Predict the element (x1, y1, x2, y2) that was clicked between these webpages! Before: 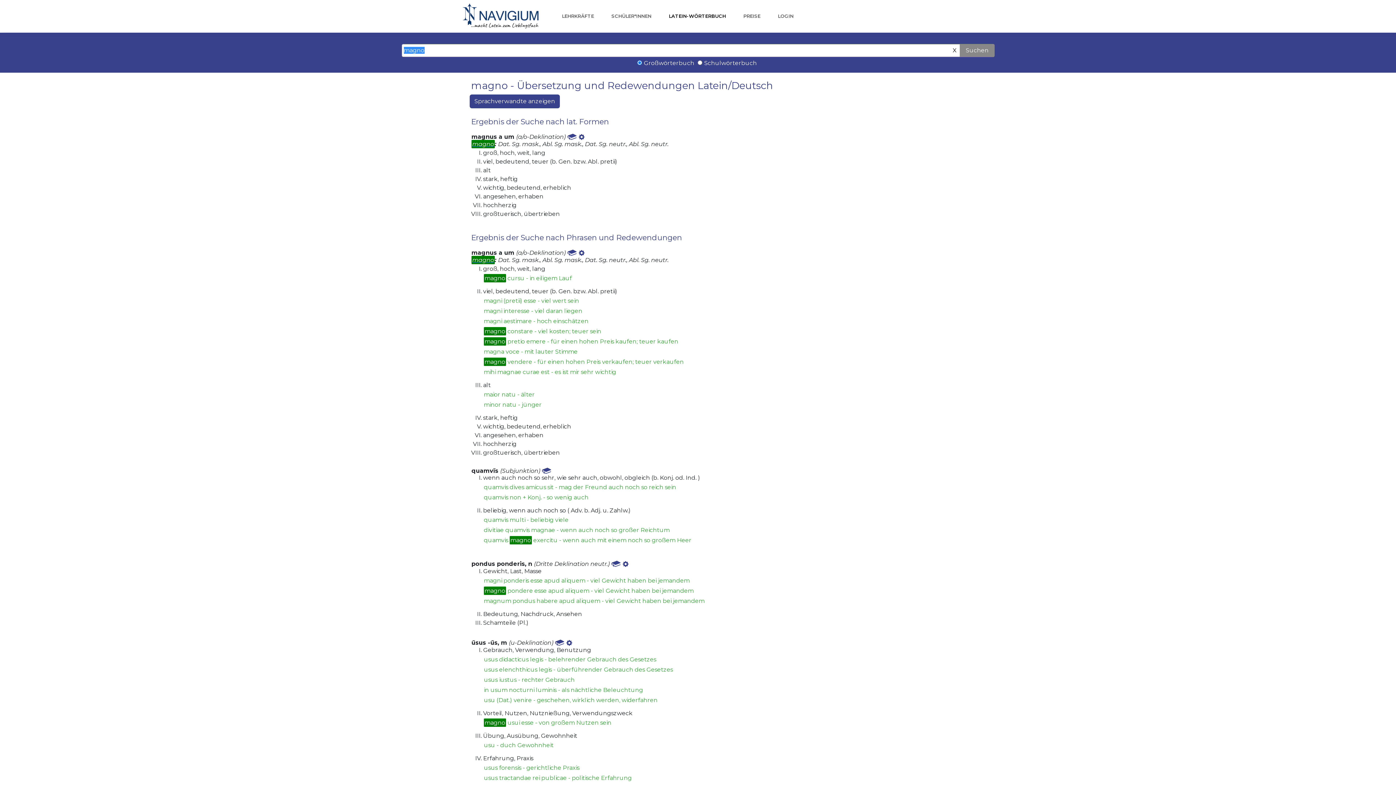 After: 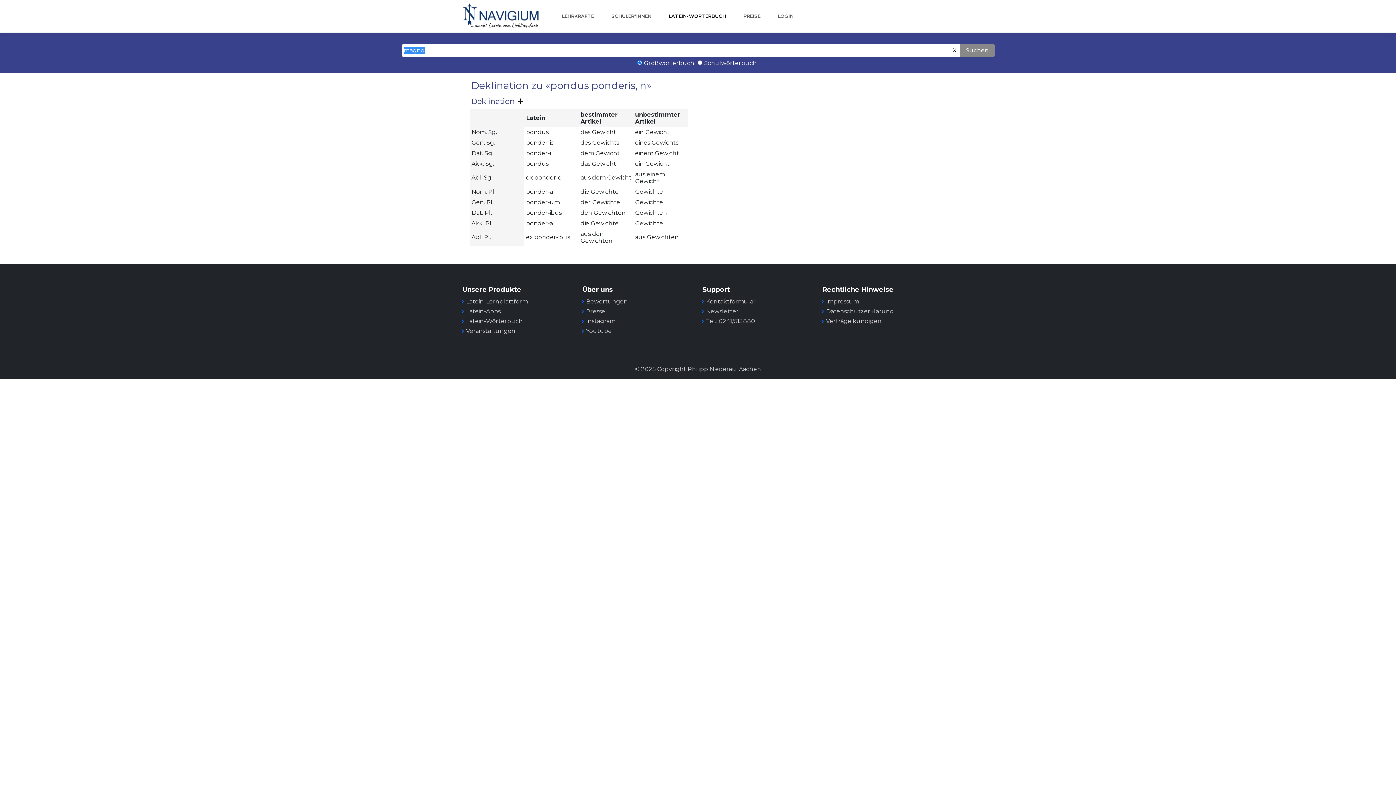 Action: bbox: (622, 559, 628, 568)